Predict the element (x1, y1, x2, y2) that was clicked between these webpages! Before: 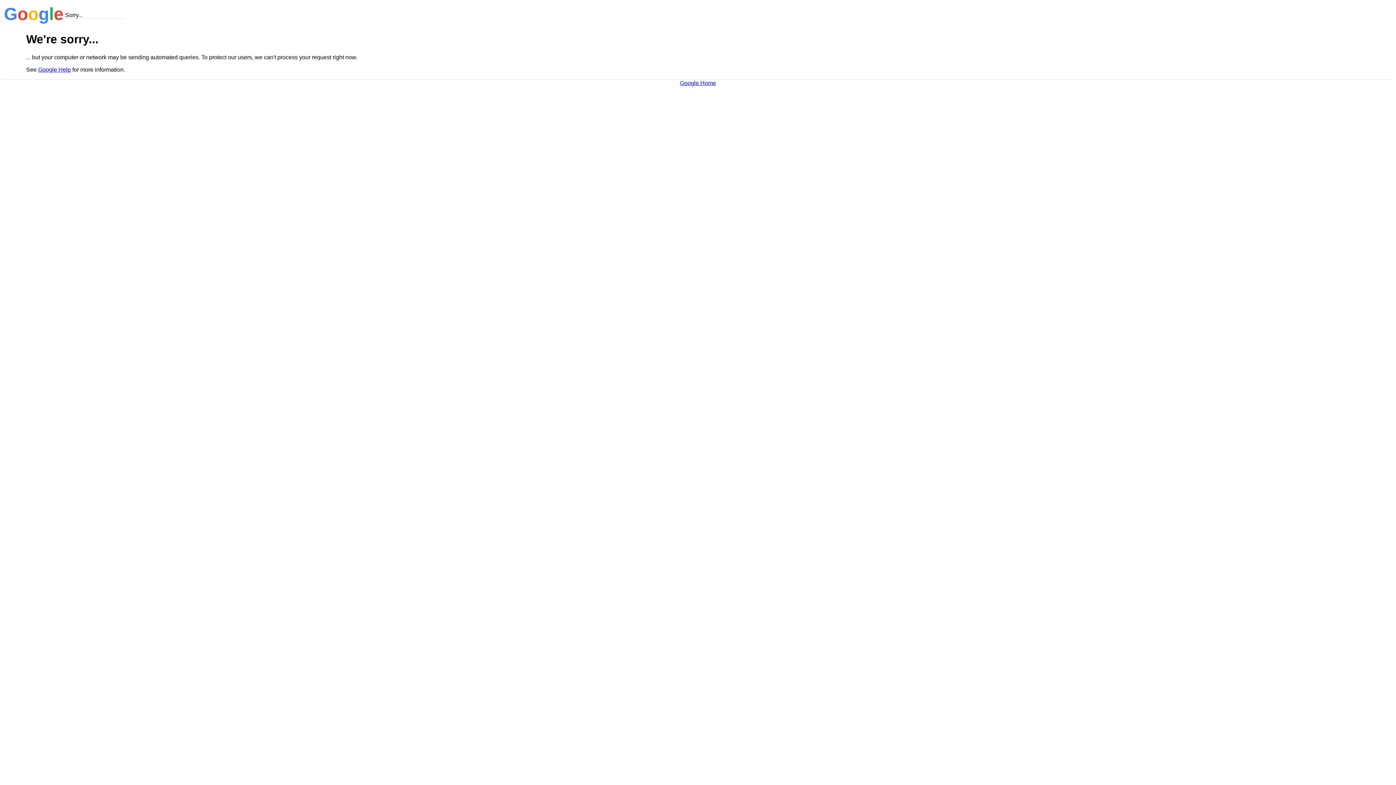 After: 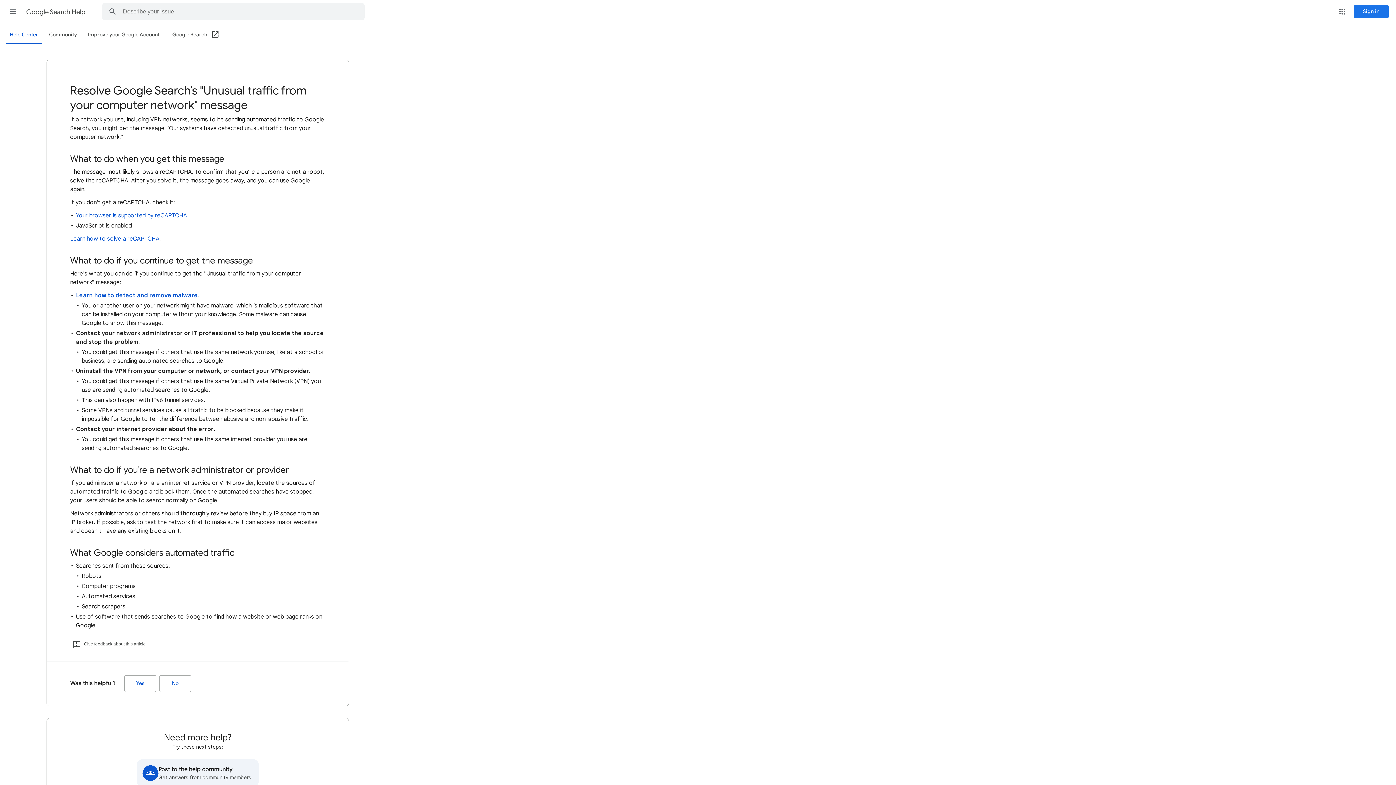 Action: bbox: (38, 66, 70, 72) label: Google Help